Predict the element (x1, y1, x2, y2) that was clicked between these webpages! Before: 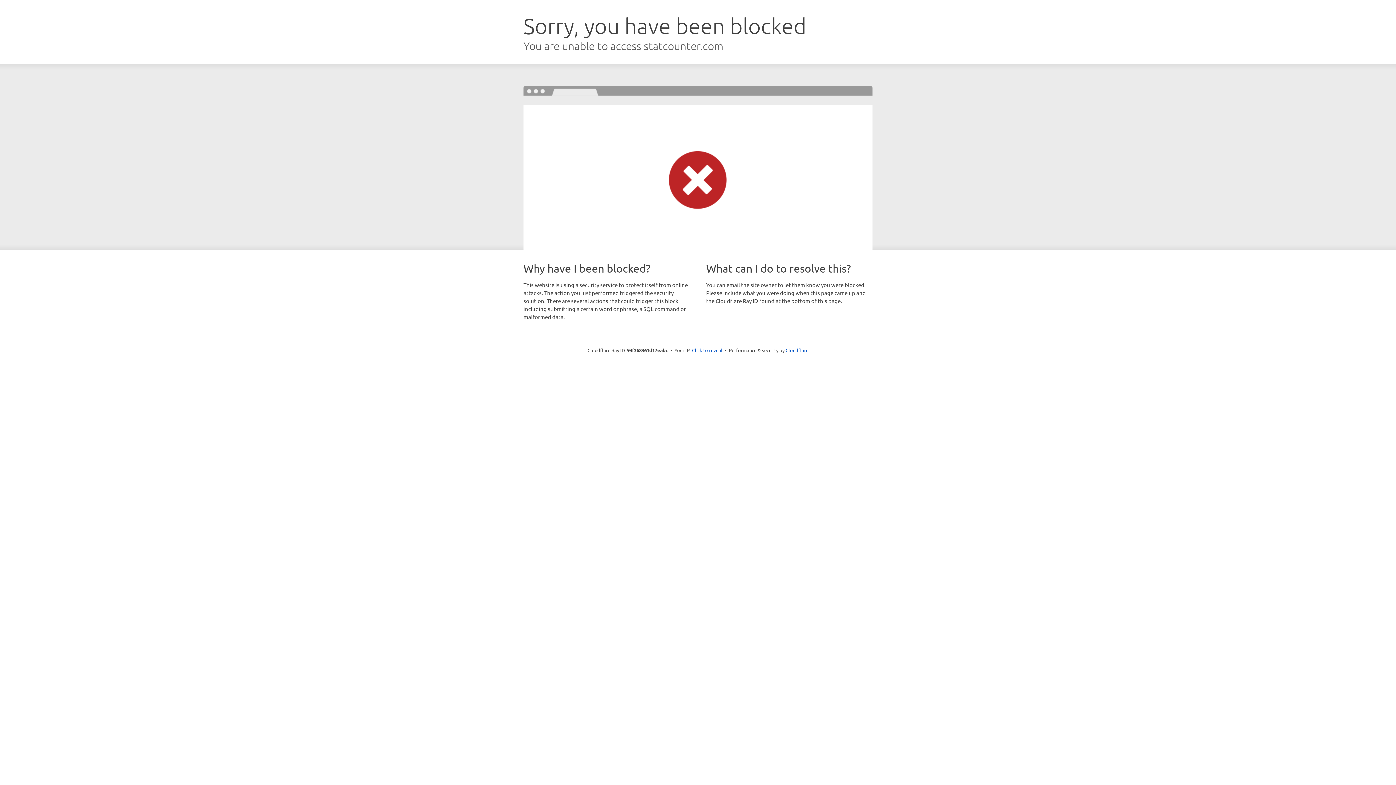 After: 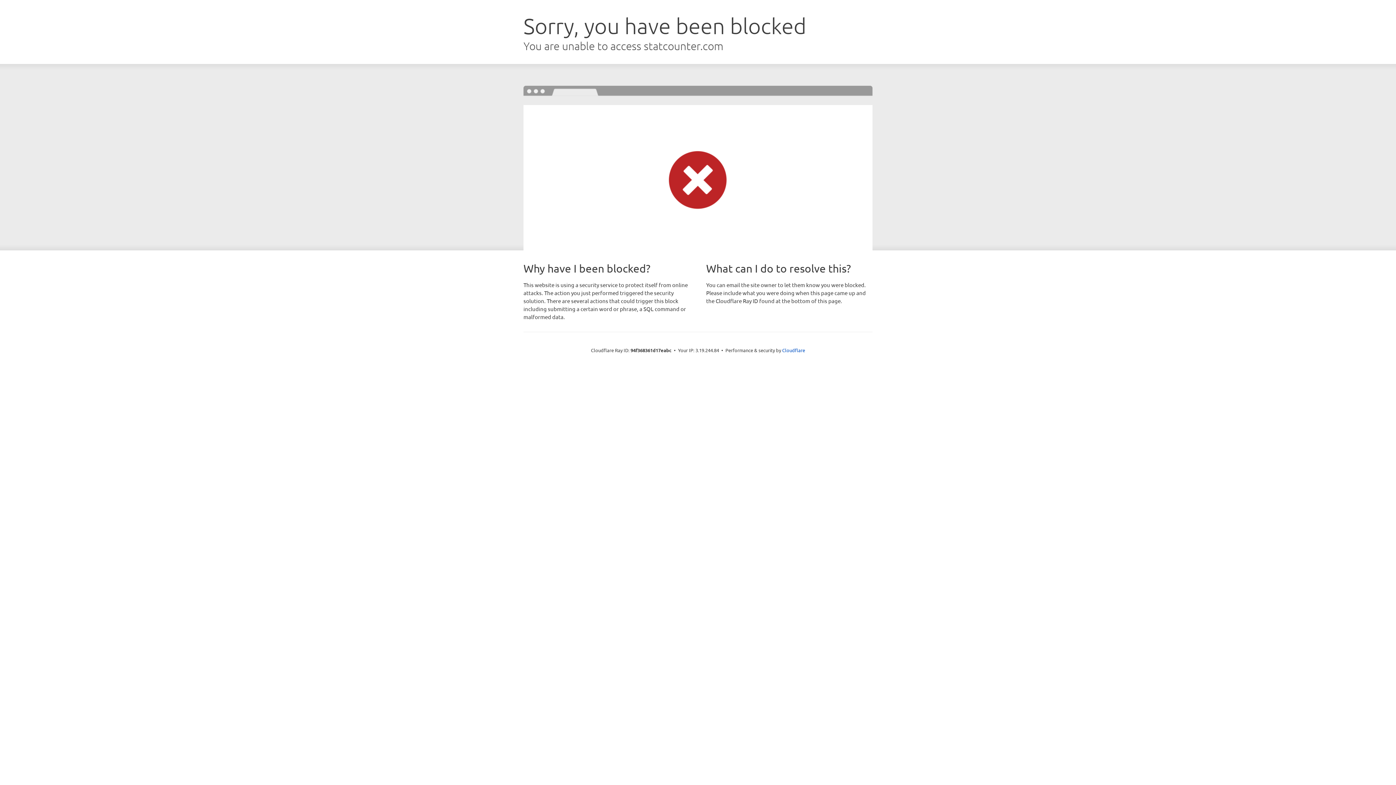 Action: label: Click to reveal bbox: (692, 346, 722, 353)